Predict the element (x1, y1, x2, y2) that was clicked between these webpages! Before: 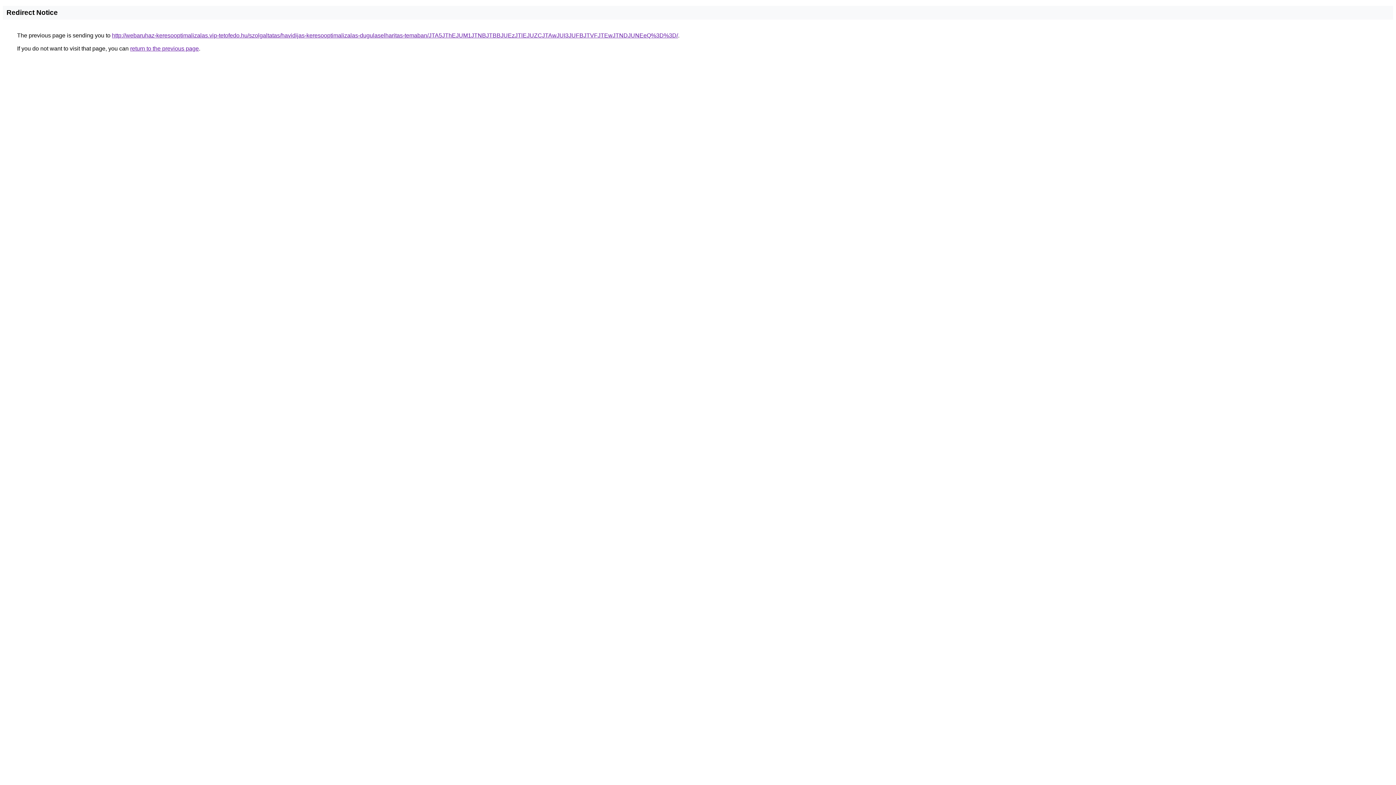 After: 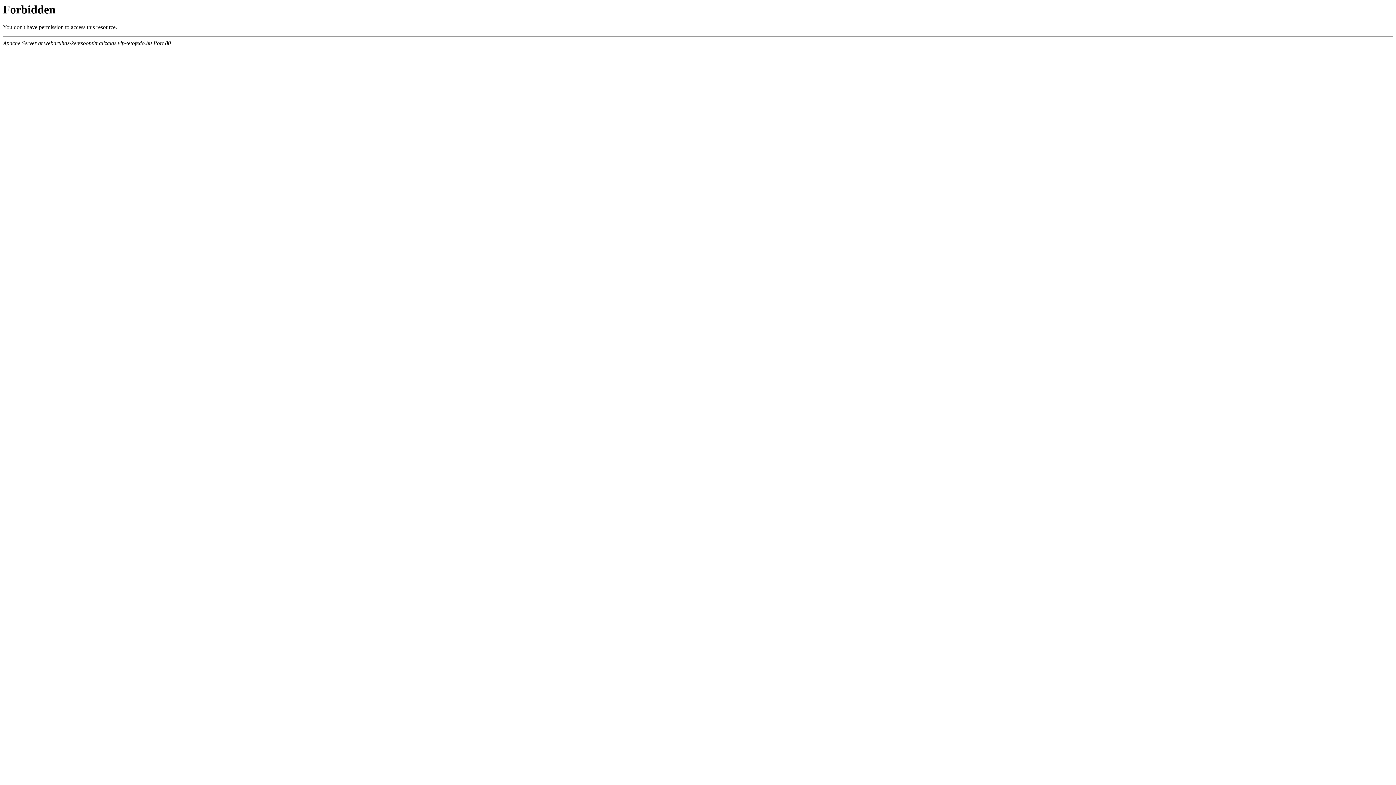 Action: bbox: (112, 32, 678, 38) label: http://webaruhaz-keresooptimalizalas.vip-tetofedo.hu/szolgaltatas/havidijas-keresooptimalizalas-dugulaselharitas-temaban/JTA5JThEJUM1JTNBJTBBJUEzJTlEJUZCJTAwJUI3JUFBJTVFJTEwJTNDJUNEeQ%3D%3D/